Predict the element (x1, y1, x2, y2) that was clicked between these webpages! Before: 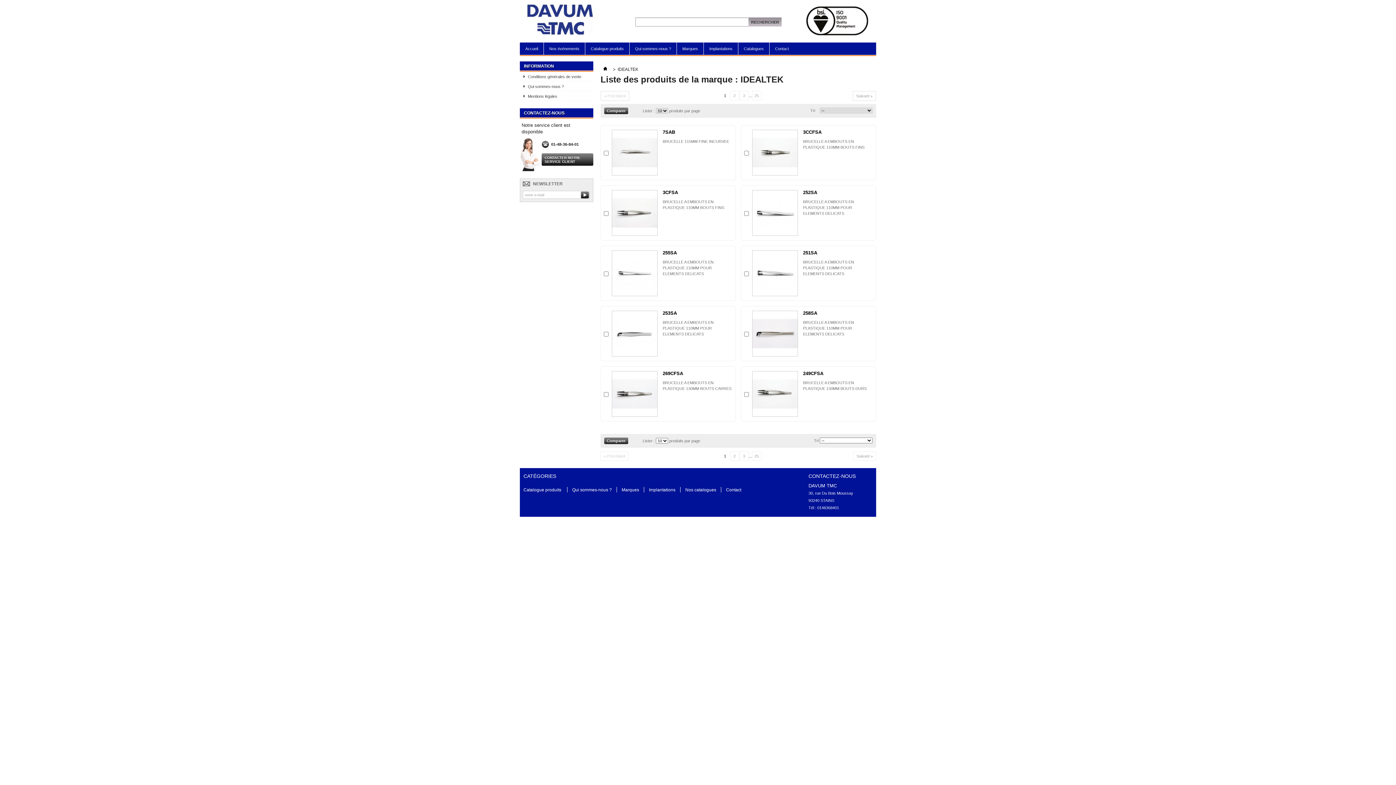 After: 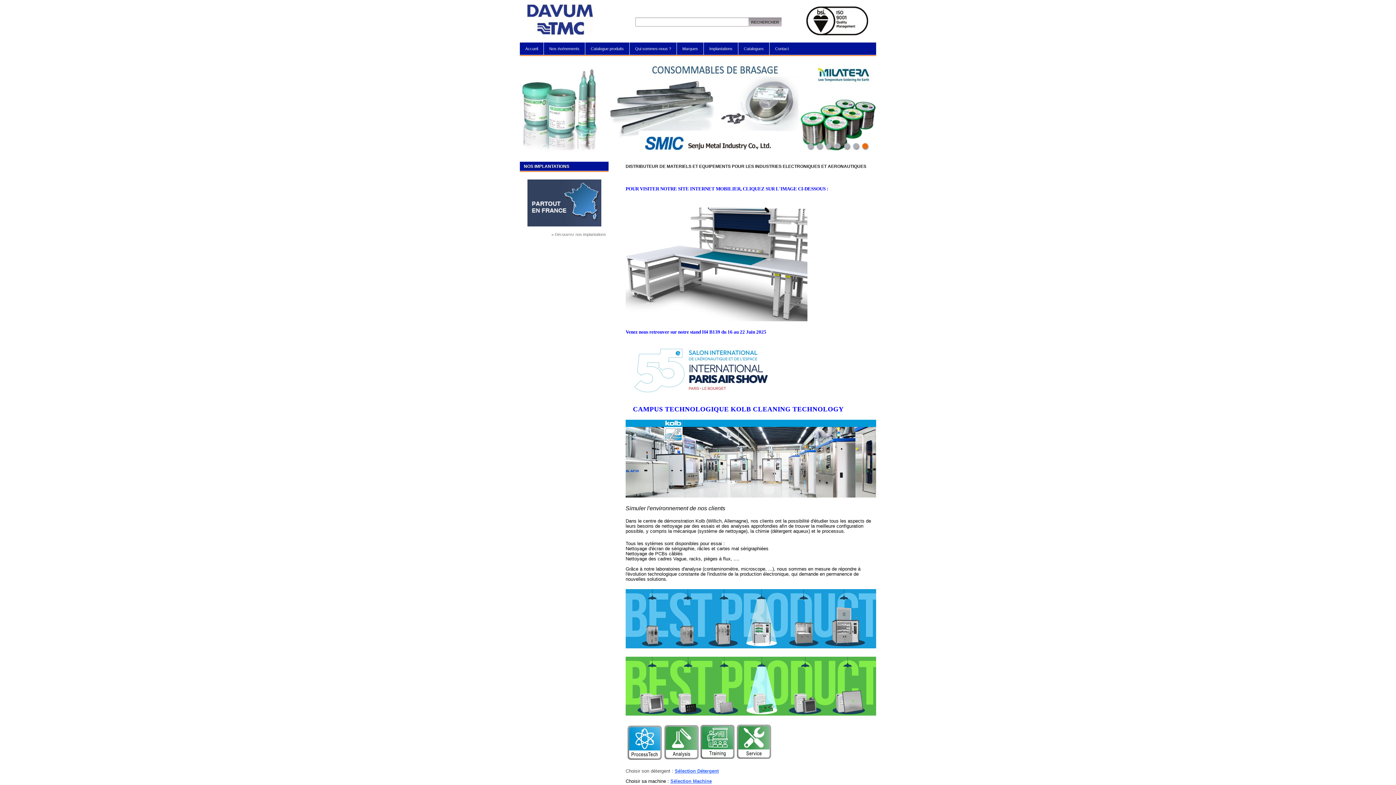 Action: bbox: (600, 66, 610, 72)